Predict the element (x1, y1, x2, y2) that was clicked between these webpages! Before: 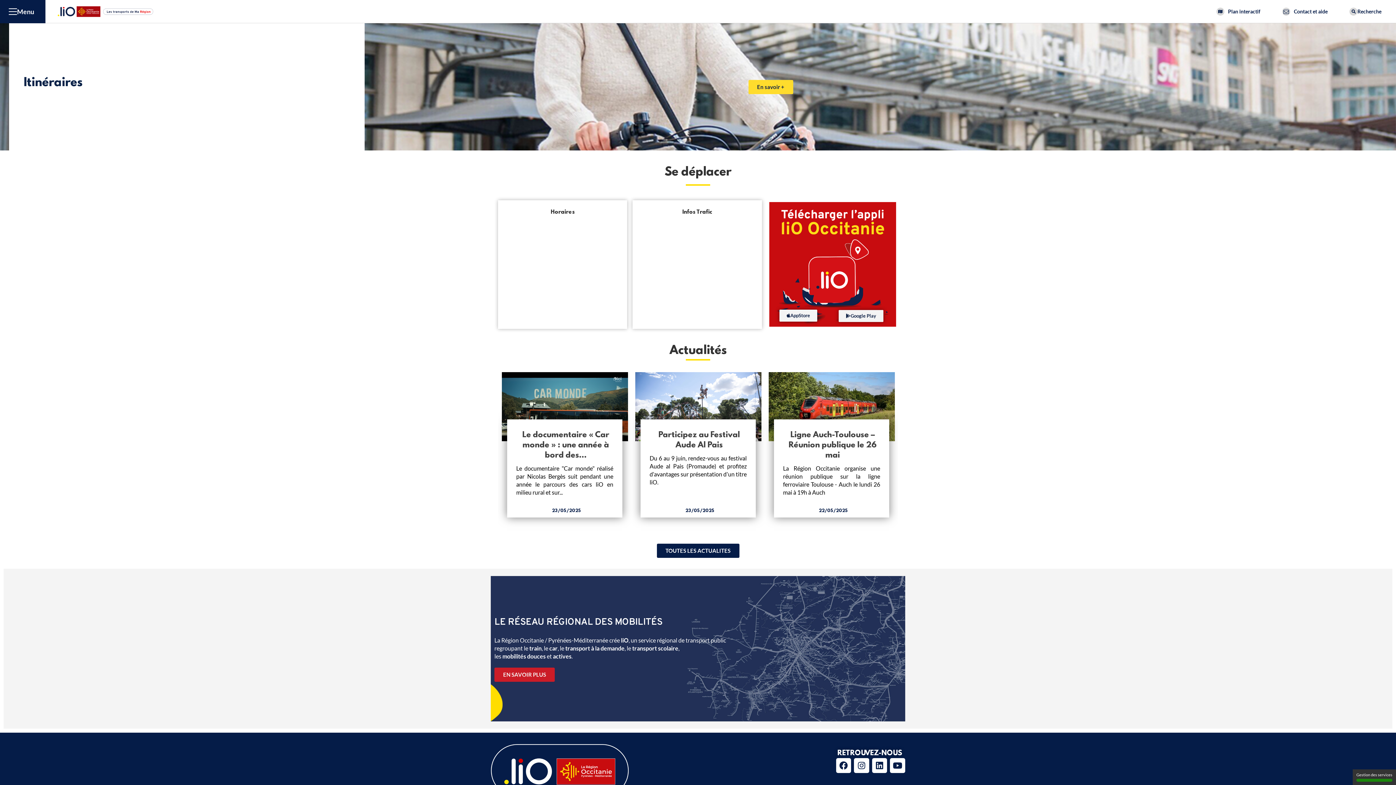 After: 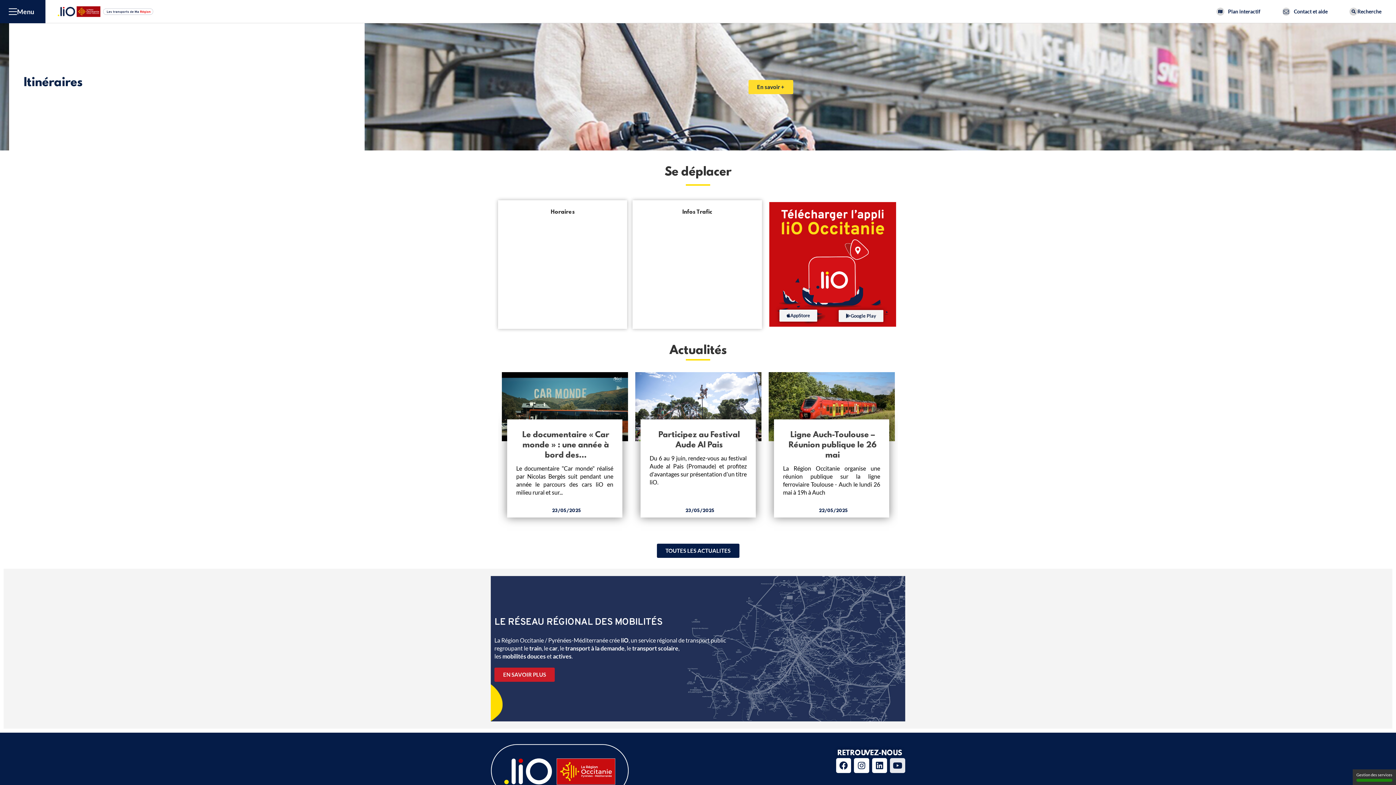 Action: bbox: (890, 758, 905, 773) label: Youtube